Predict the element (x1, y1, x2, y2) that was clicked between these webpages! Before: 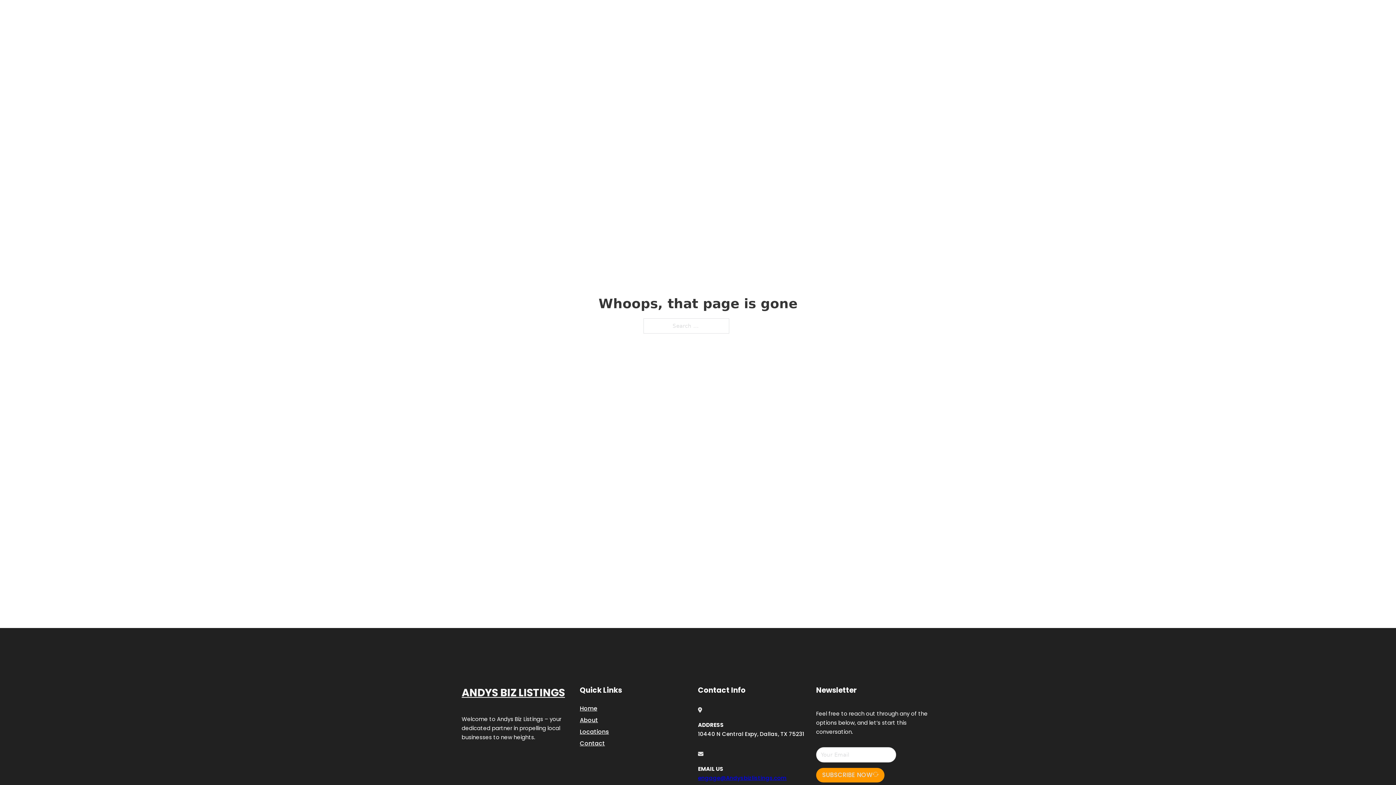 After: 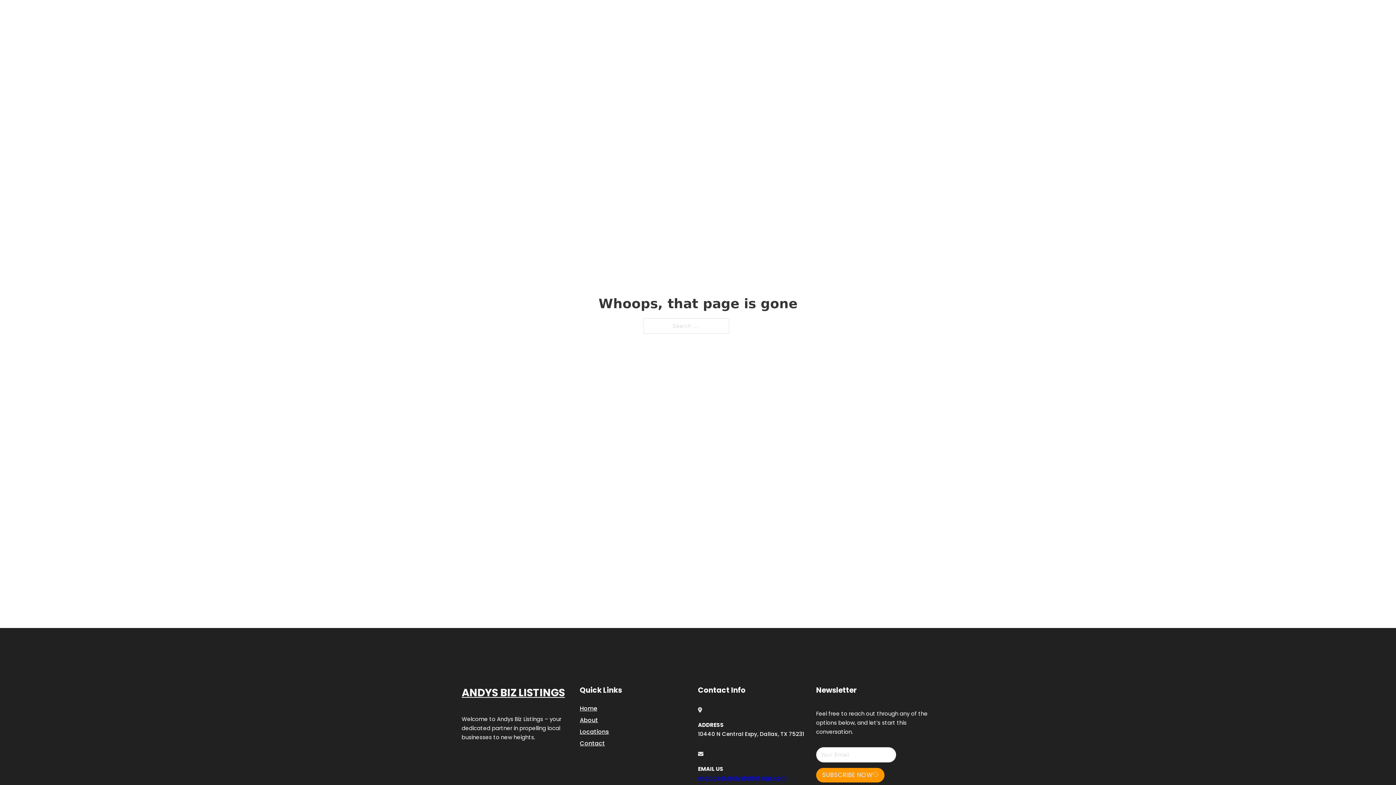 Action: bbox: (698, 774, 786, 782) label: engage@Andysbizlistings.com